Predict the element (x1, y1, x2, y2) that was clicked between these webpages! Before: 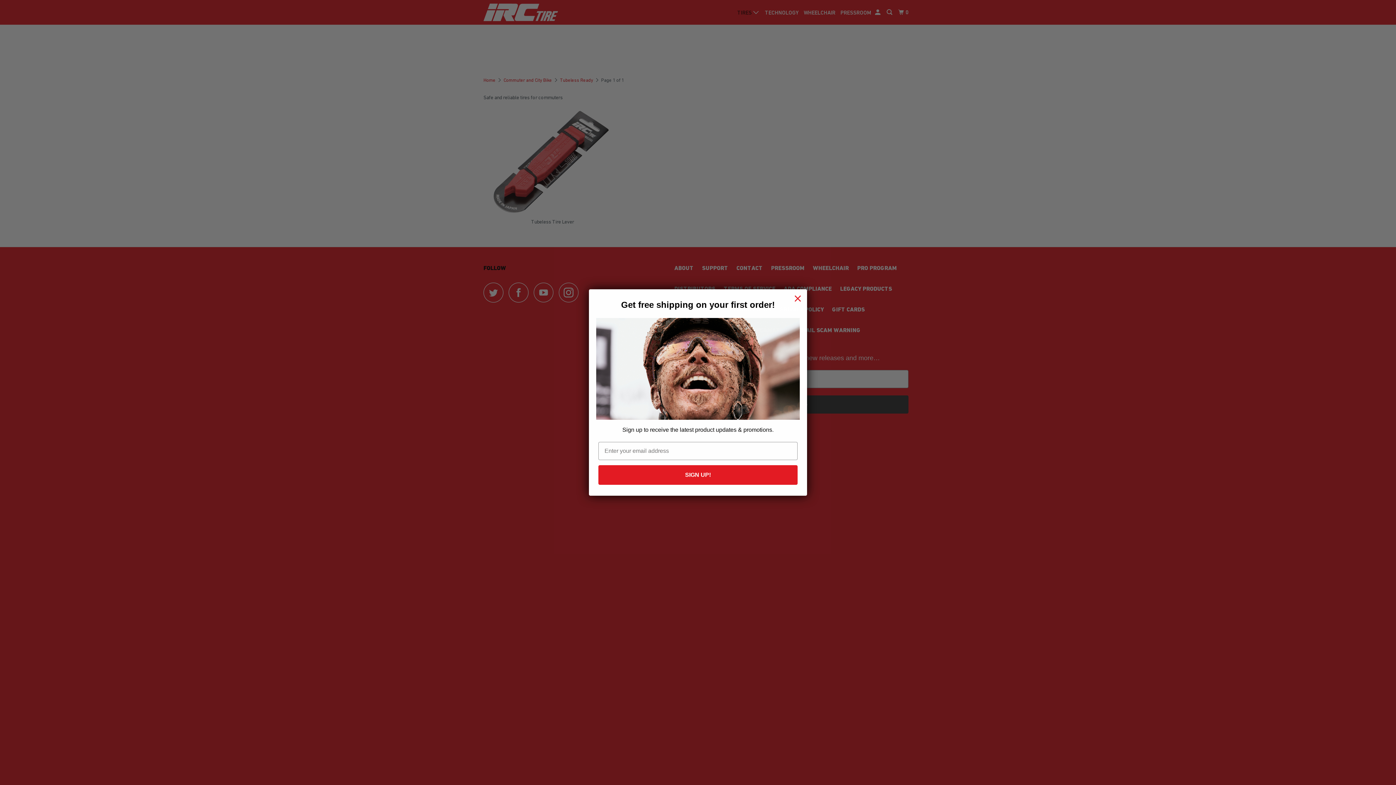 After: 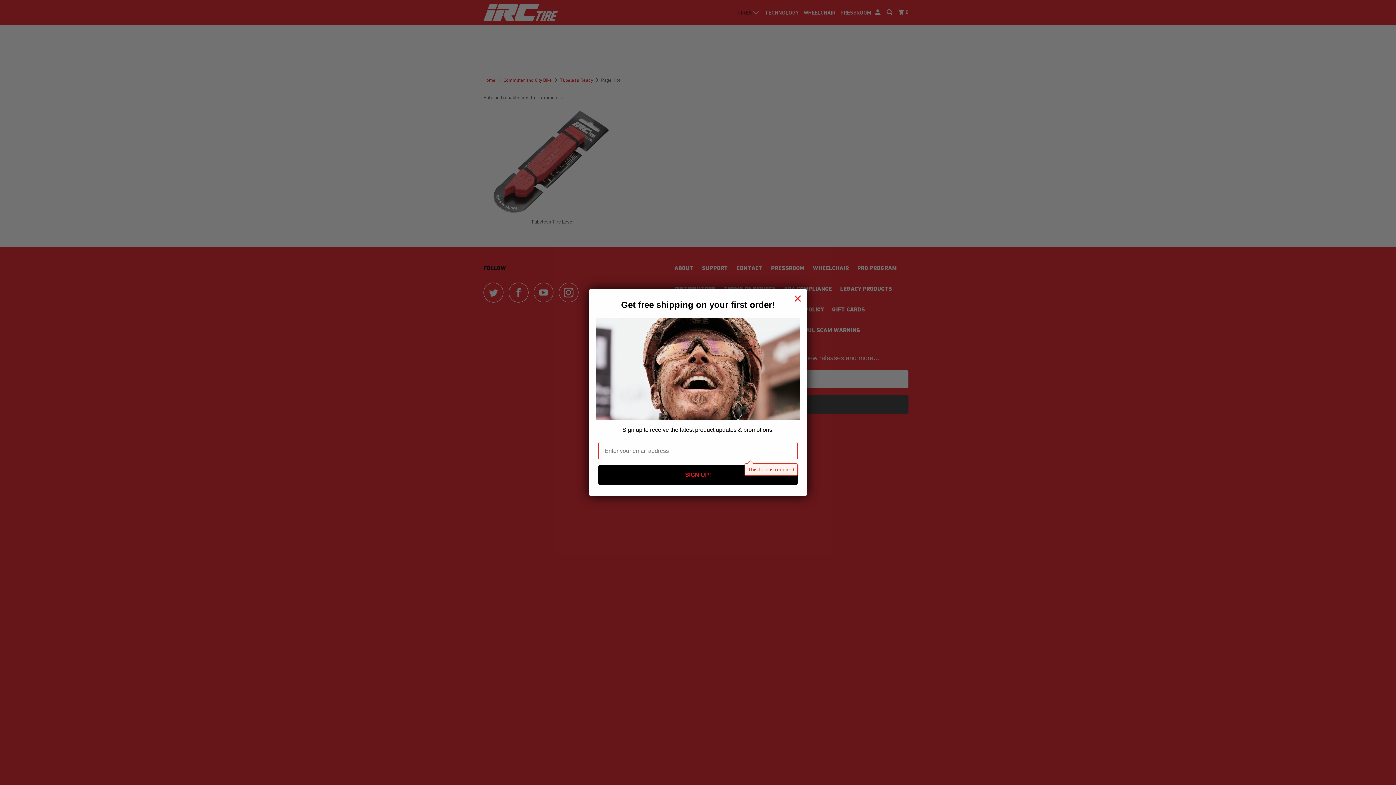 Action: bbox: (598, 465, 797, 485) label: SIGN UP!